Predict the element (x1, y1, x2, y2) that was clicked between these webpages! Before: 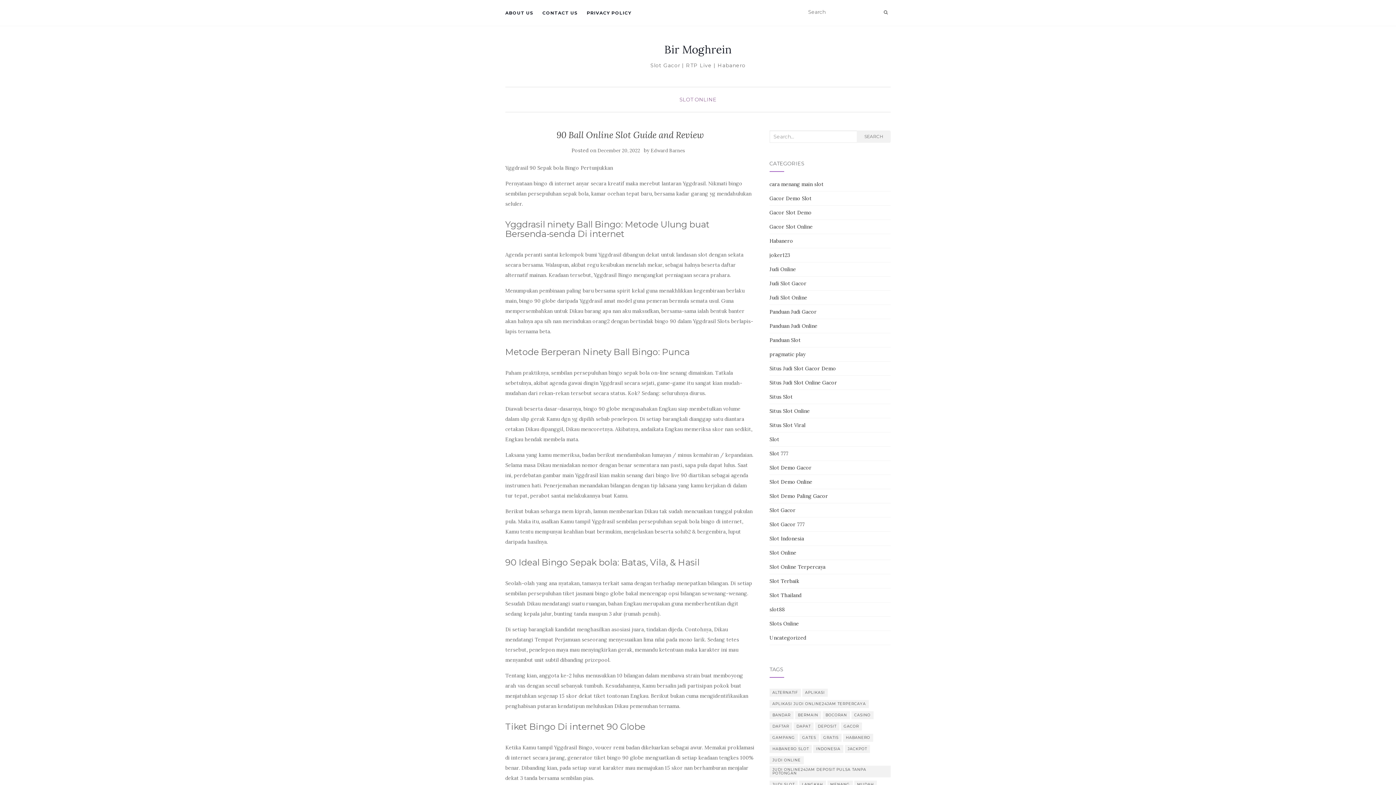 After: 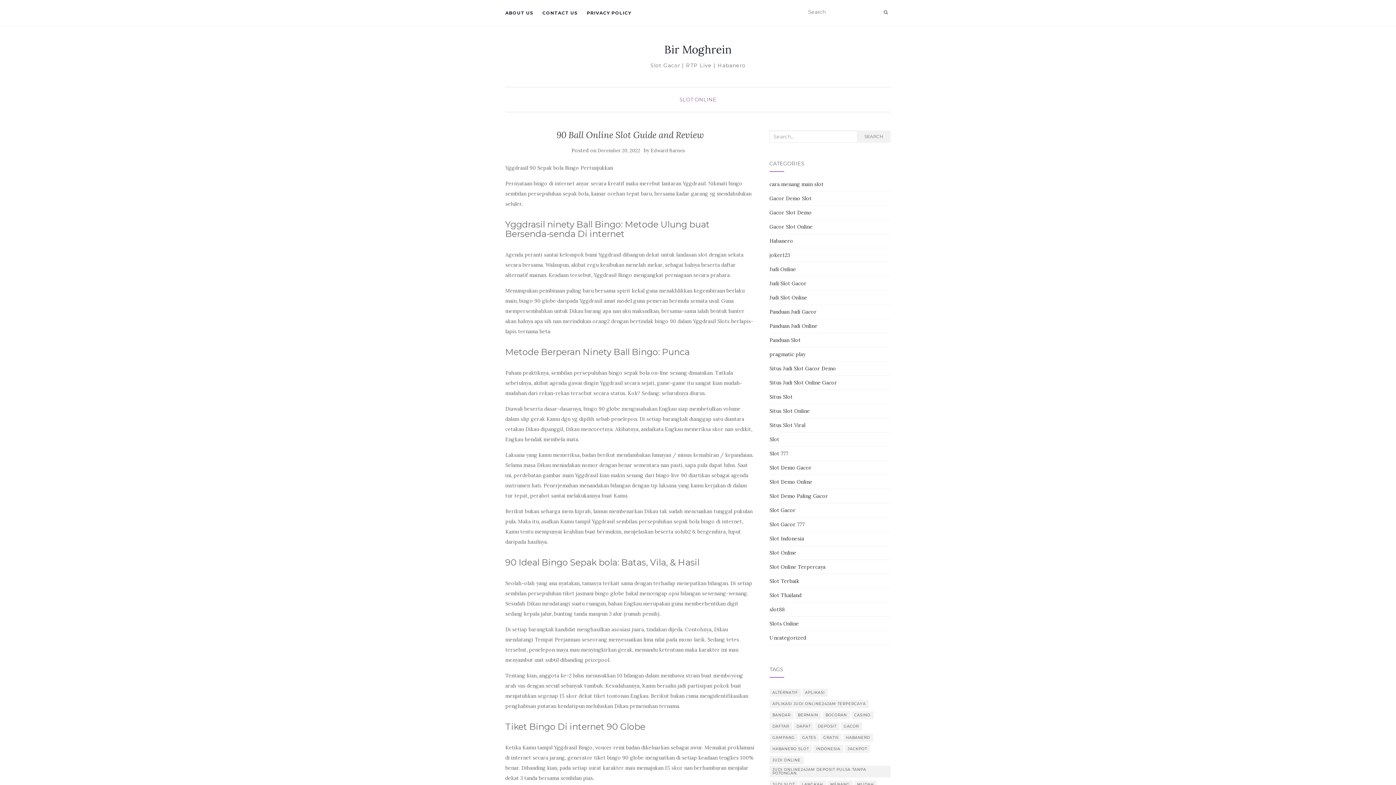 Action: bbox: (597, 147, 640, 153) label: December 20, 2022